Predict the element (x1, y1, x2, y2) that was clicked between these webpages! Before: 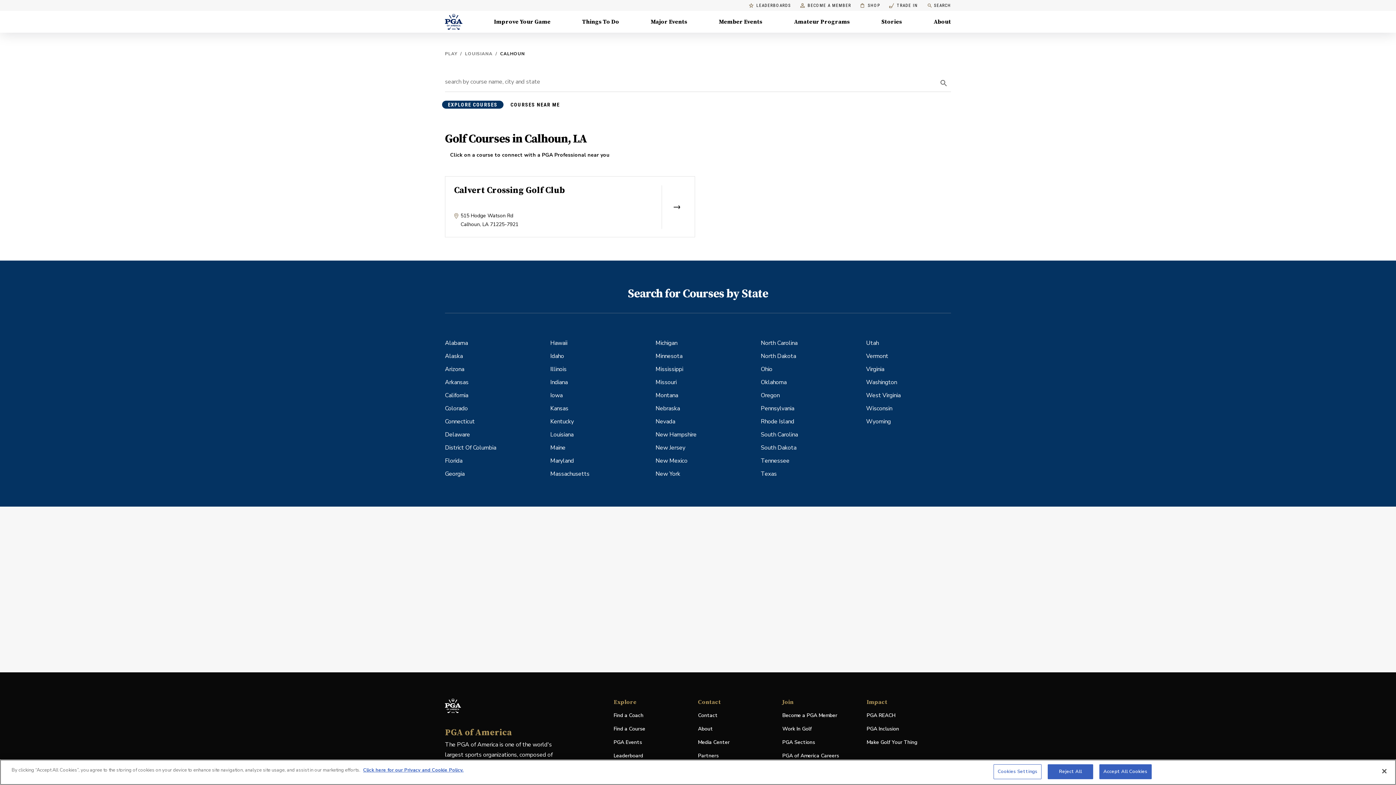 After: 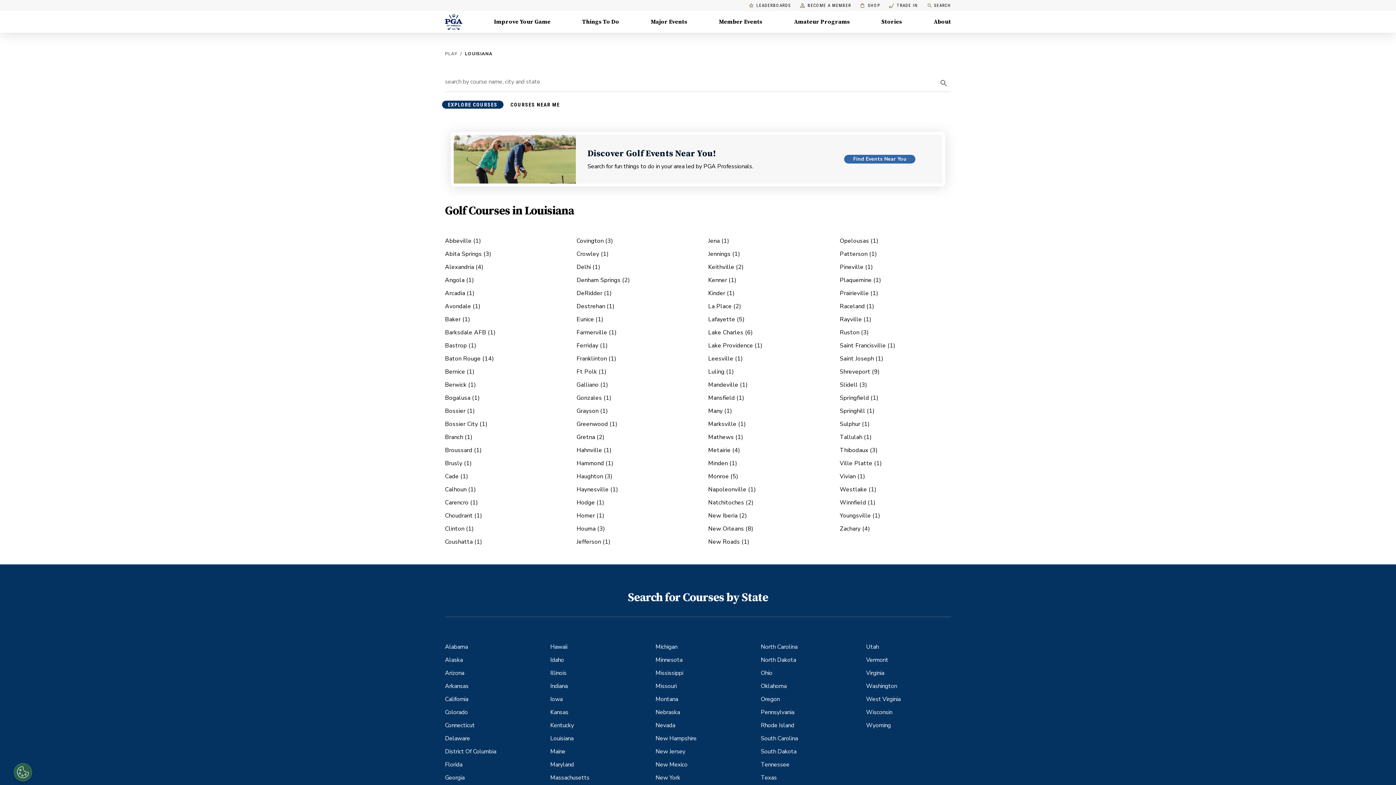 Action: label: Louisiana bbox: (550, 428, 573, 441)